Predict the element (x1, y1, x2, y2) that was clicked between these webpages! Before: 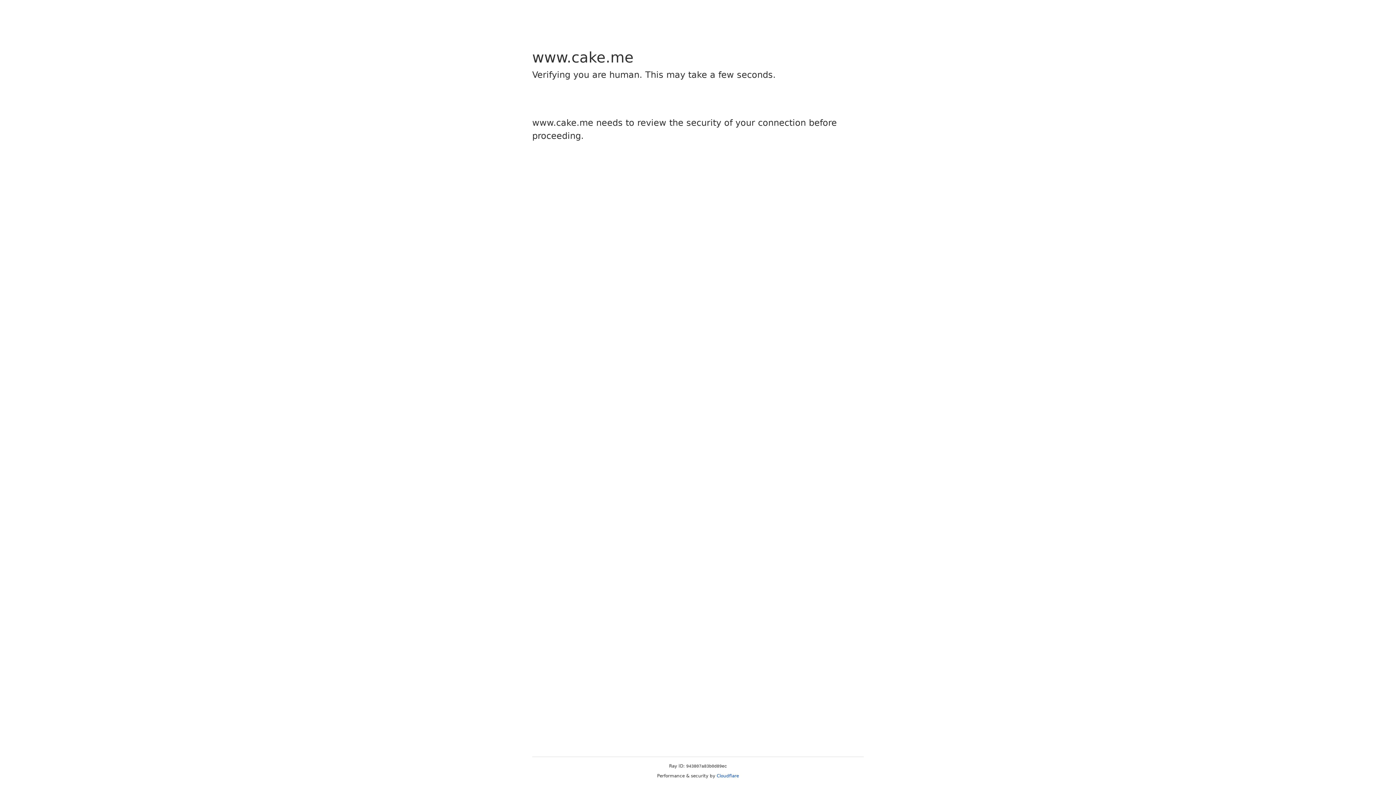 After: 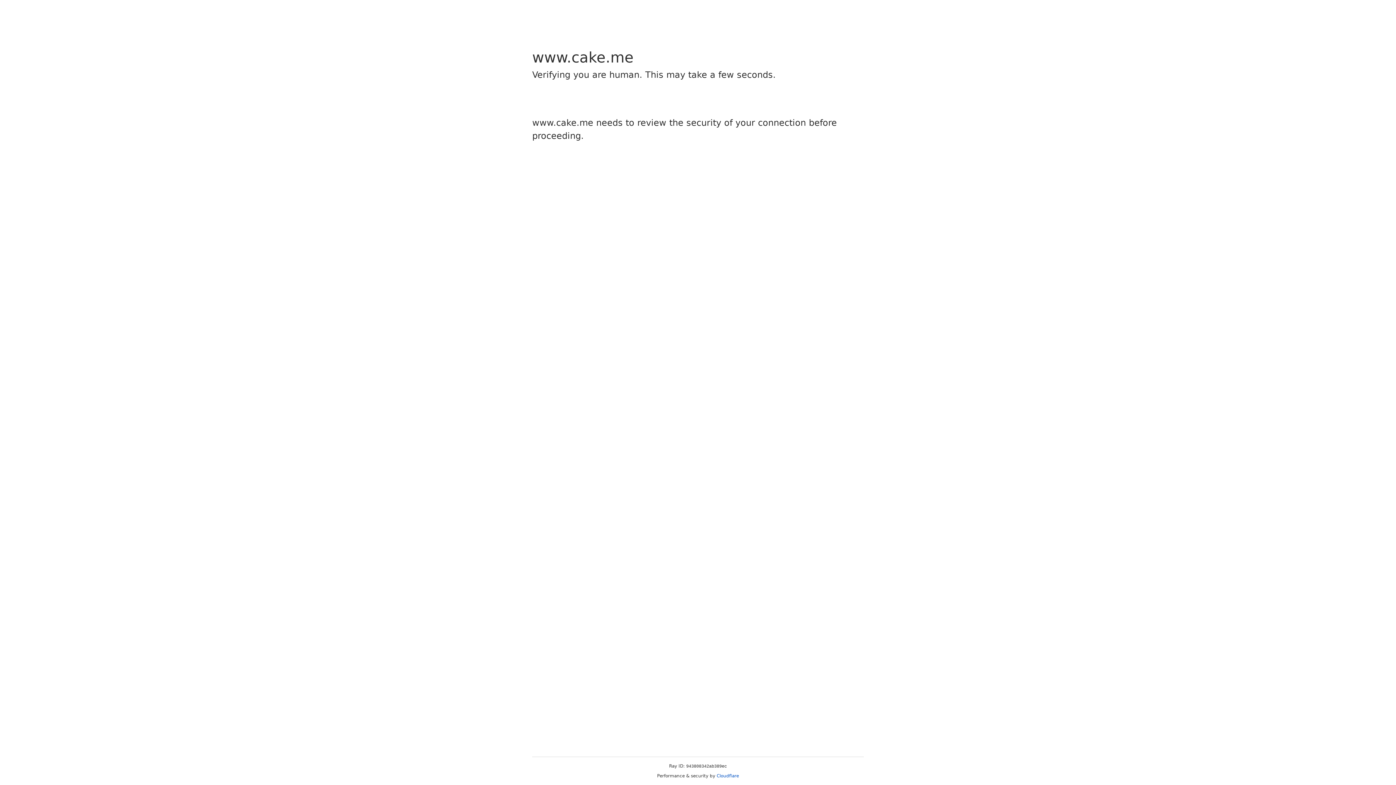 Action: bbox: (716, 773, 739, 778) label: Cloudflare